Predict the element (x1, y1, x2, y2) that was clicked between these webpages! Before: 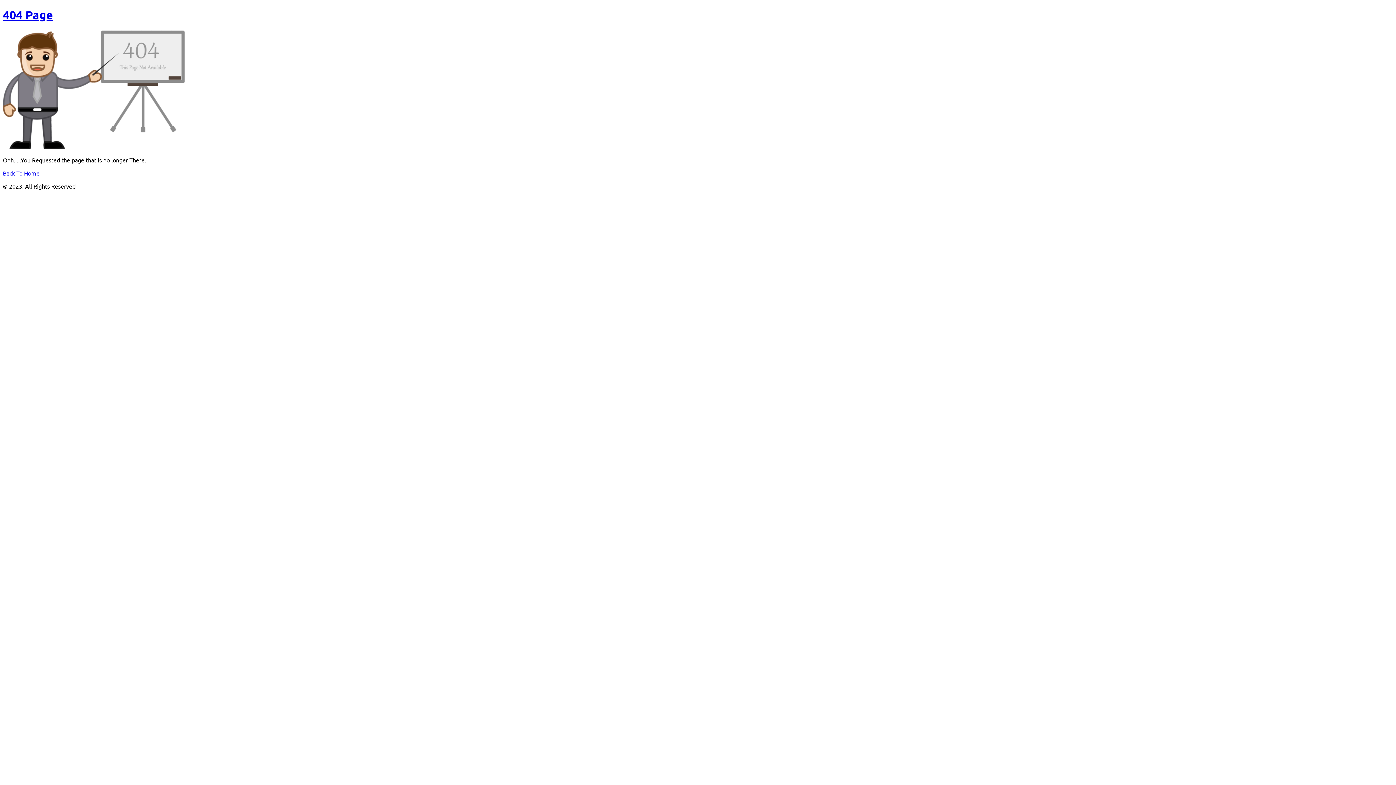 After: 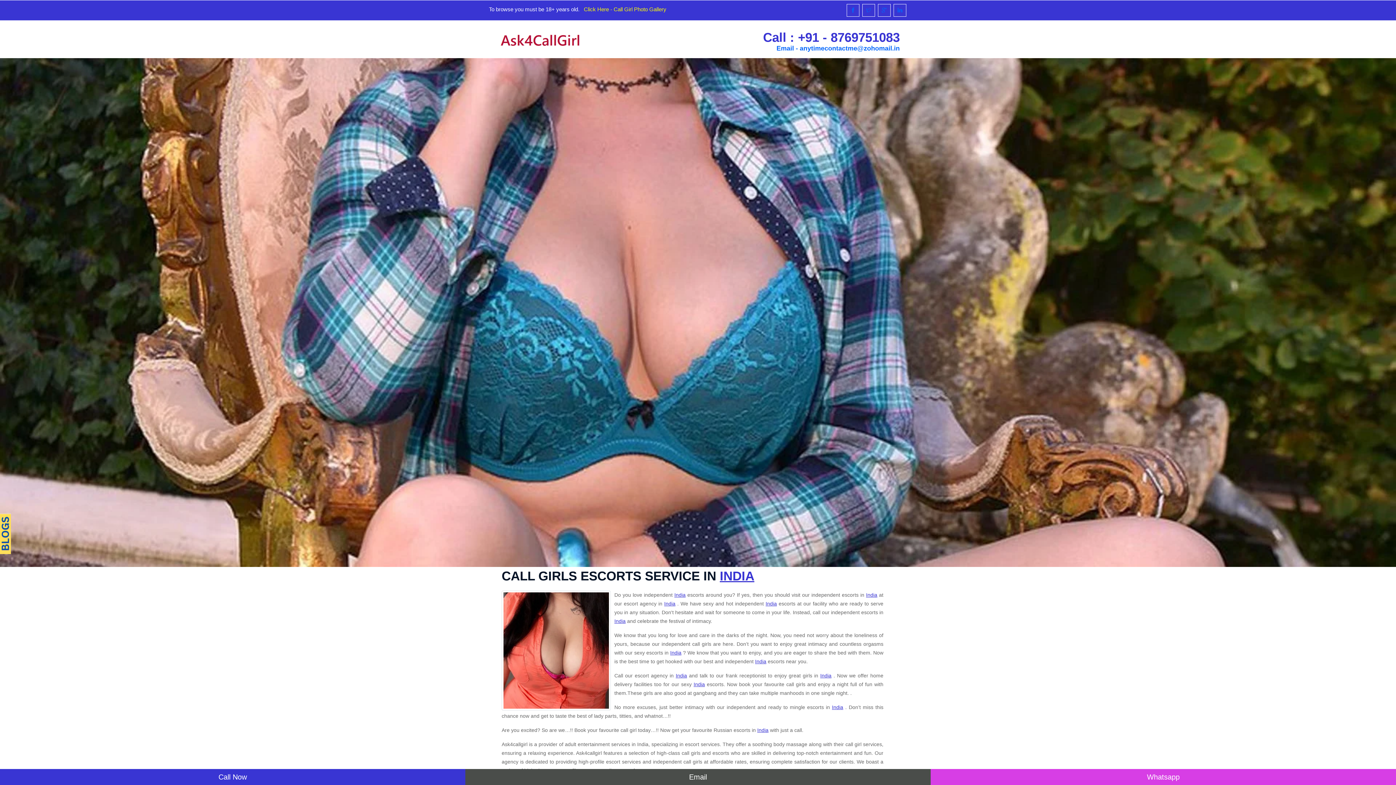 Action: bbox: (2, 169, 39, 176) label: Back To Home